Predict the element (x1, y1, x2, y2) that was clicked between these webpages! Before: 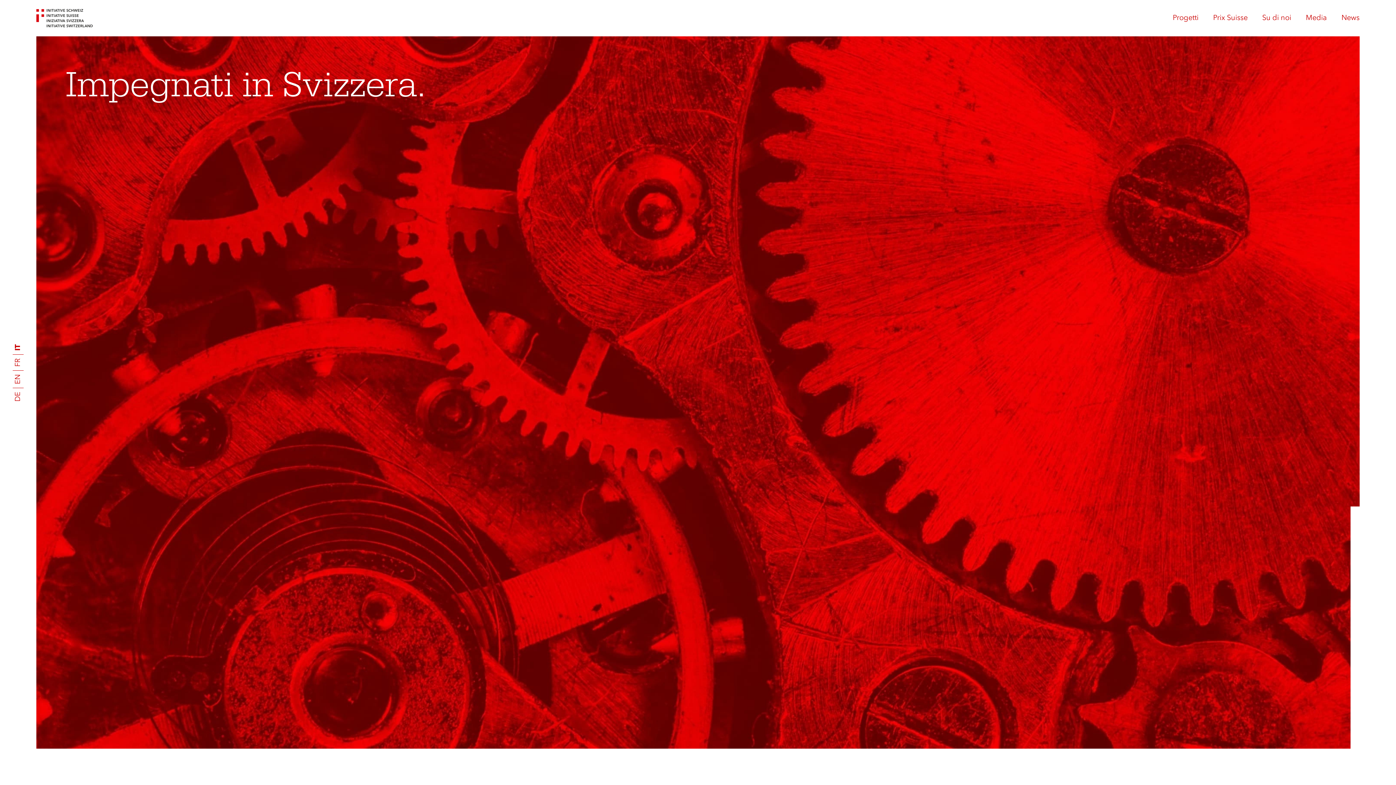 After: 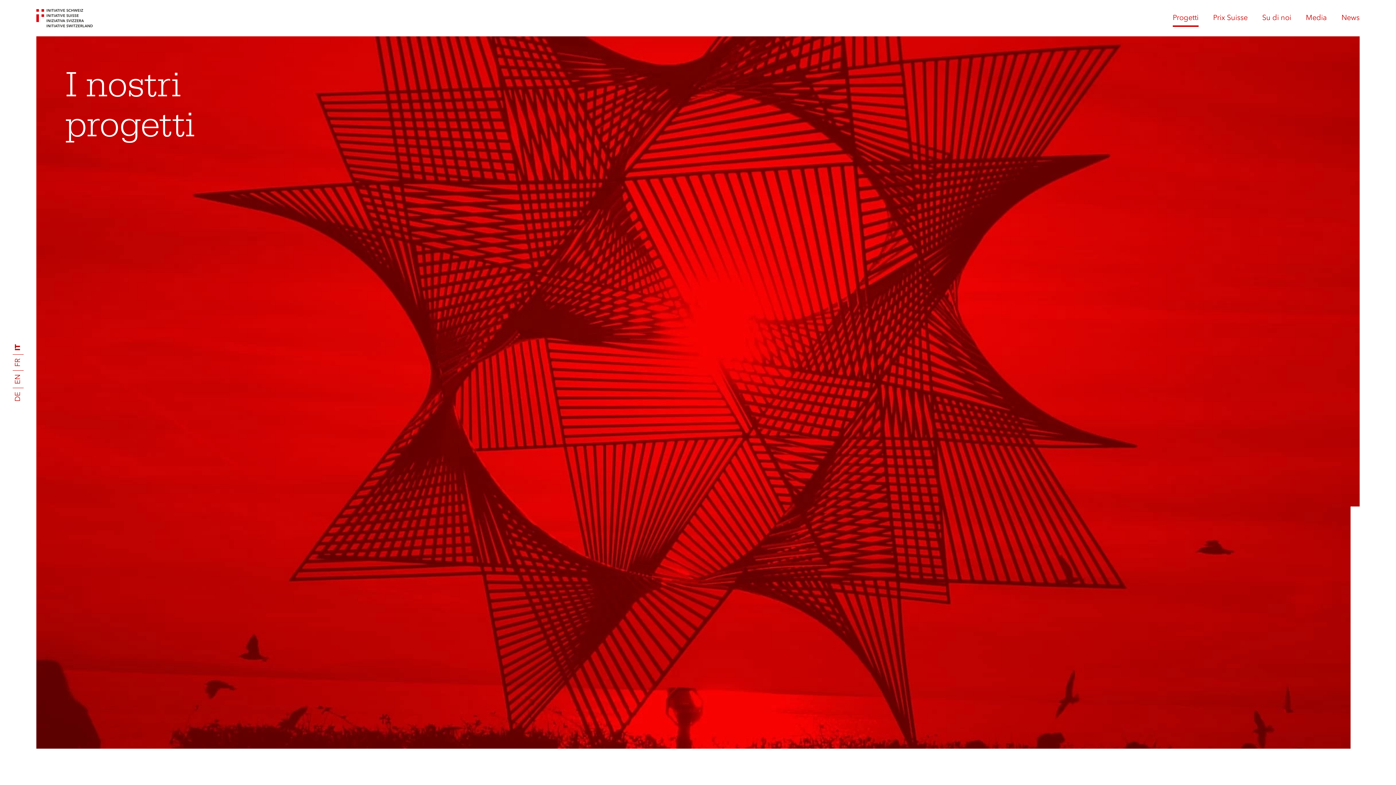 Action: bbox: (1165, 0, 1206, 36) label: Progetti